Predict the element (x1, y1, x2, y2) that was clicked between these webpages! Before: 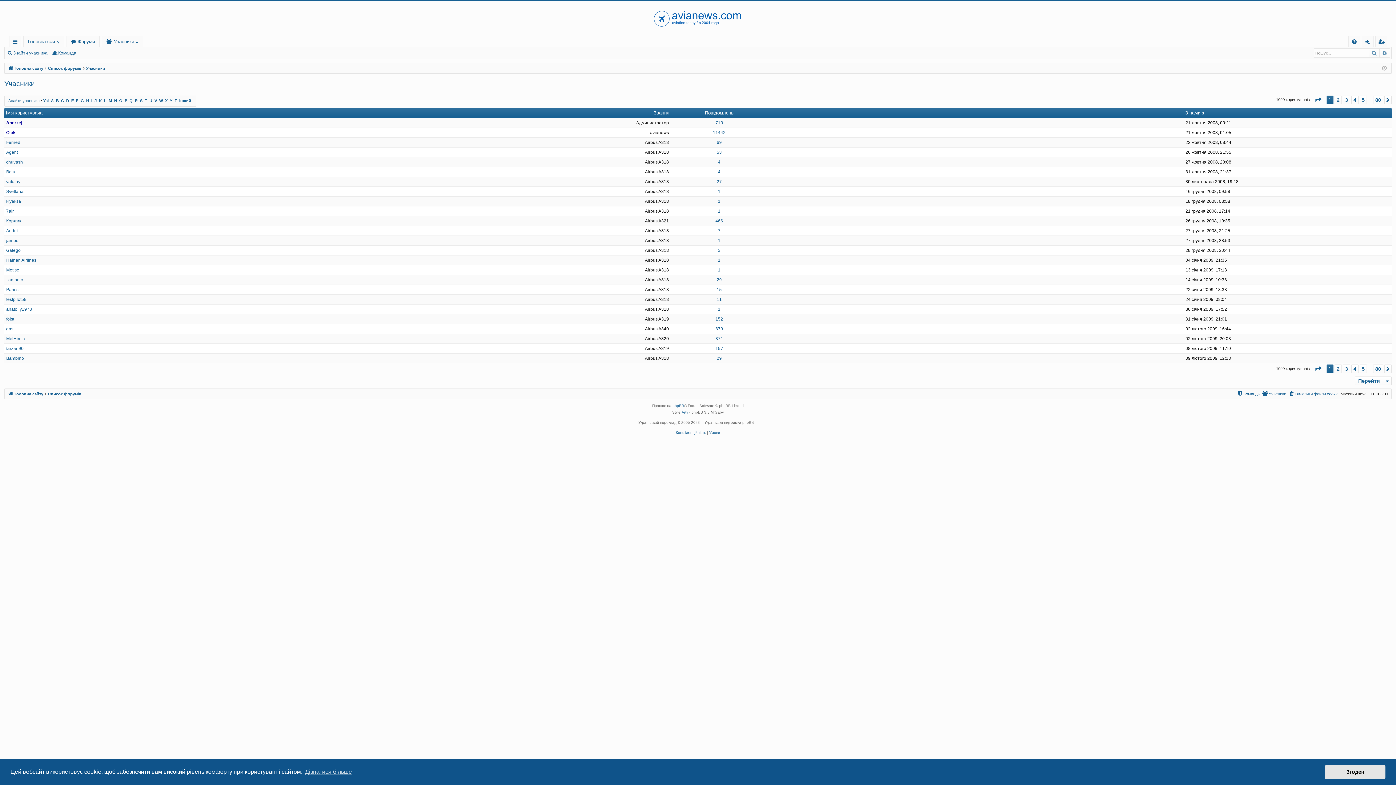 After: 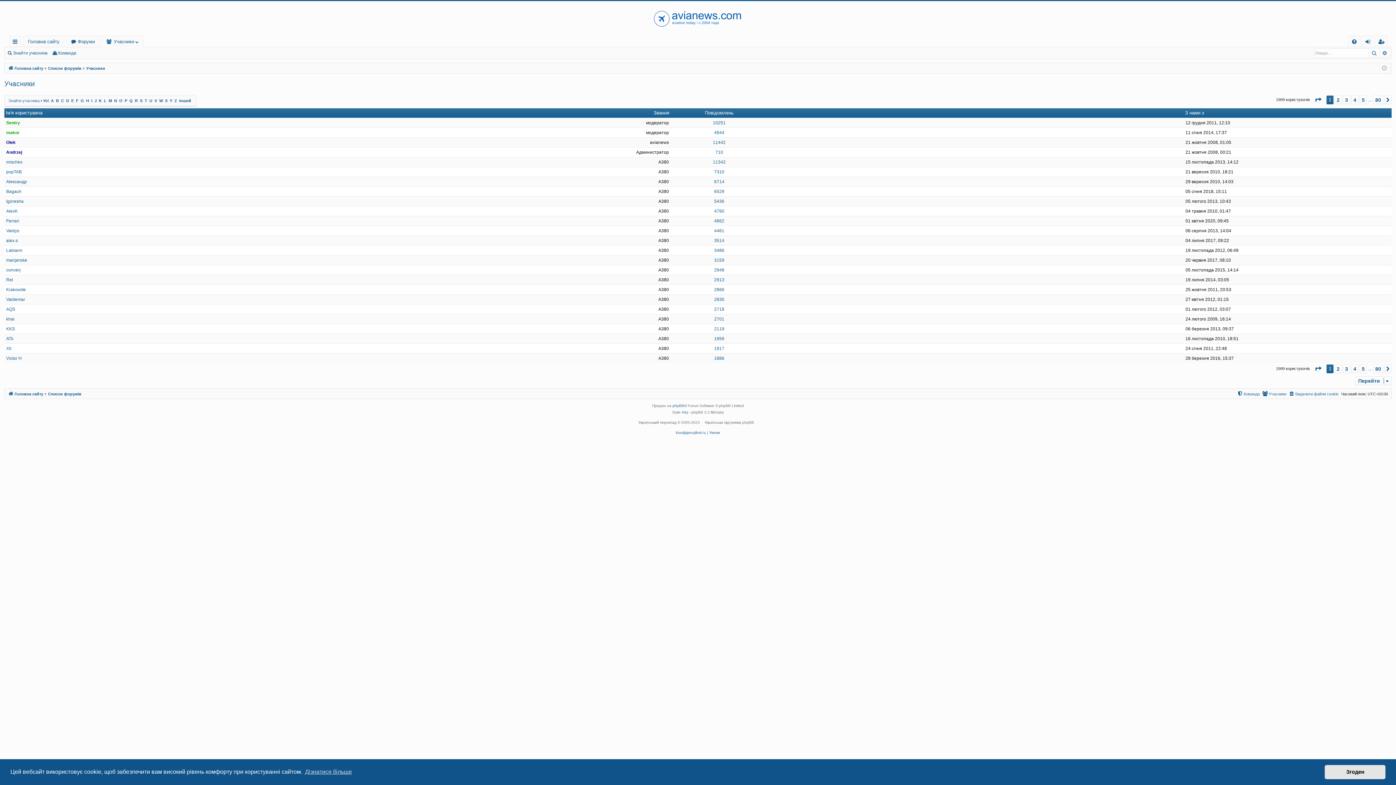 Action: label: Звання bbox: (653, 109, 669, 116)